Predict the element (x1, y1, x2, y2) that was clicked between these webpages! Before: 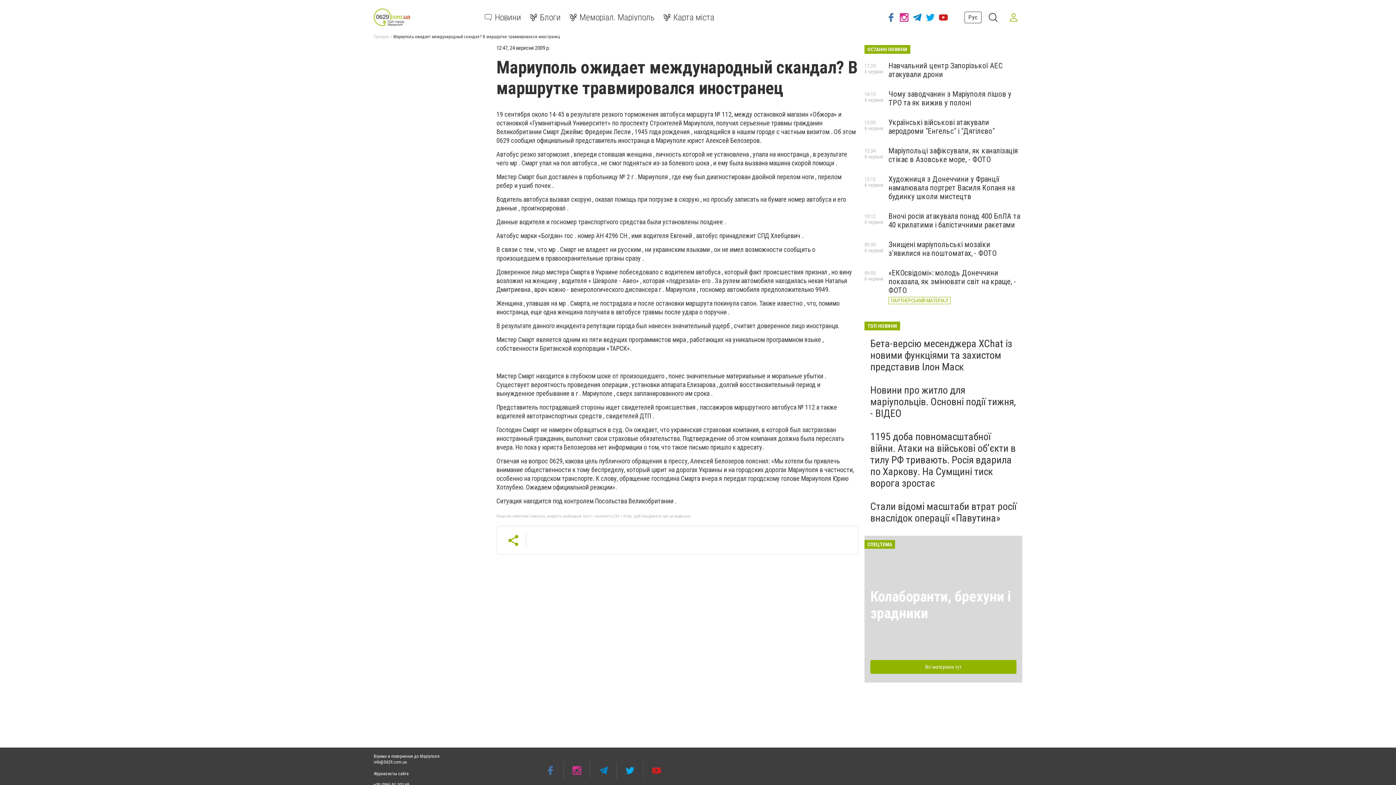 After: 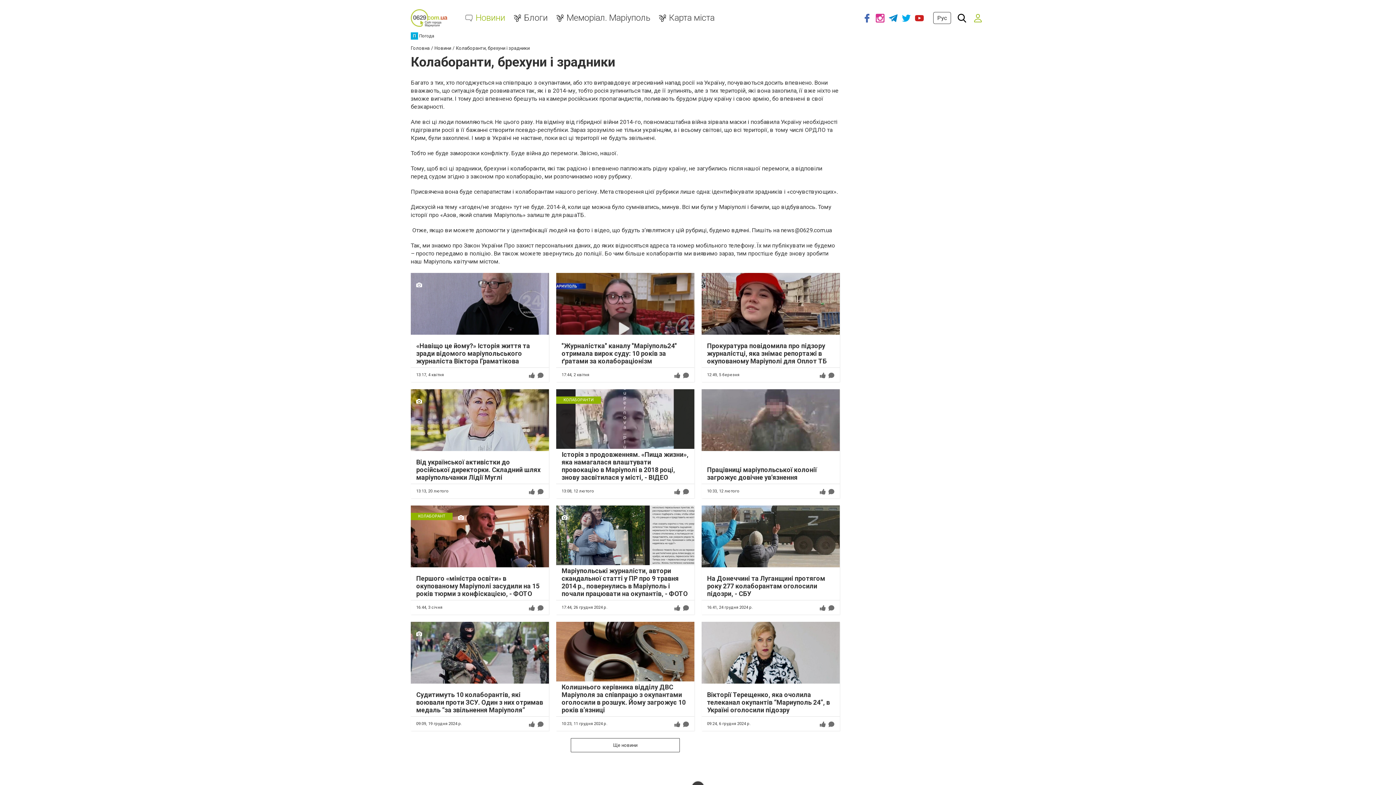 Action: label: Колаборанти, брехуни і зрадники bbox: (870, 588, 1011, 622)